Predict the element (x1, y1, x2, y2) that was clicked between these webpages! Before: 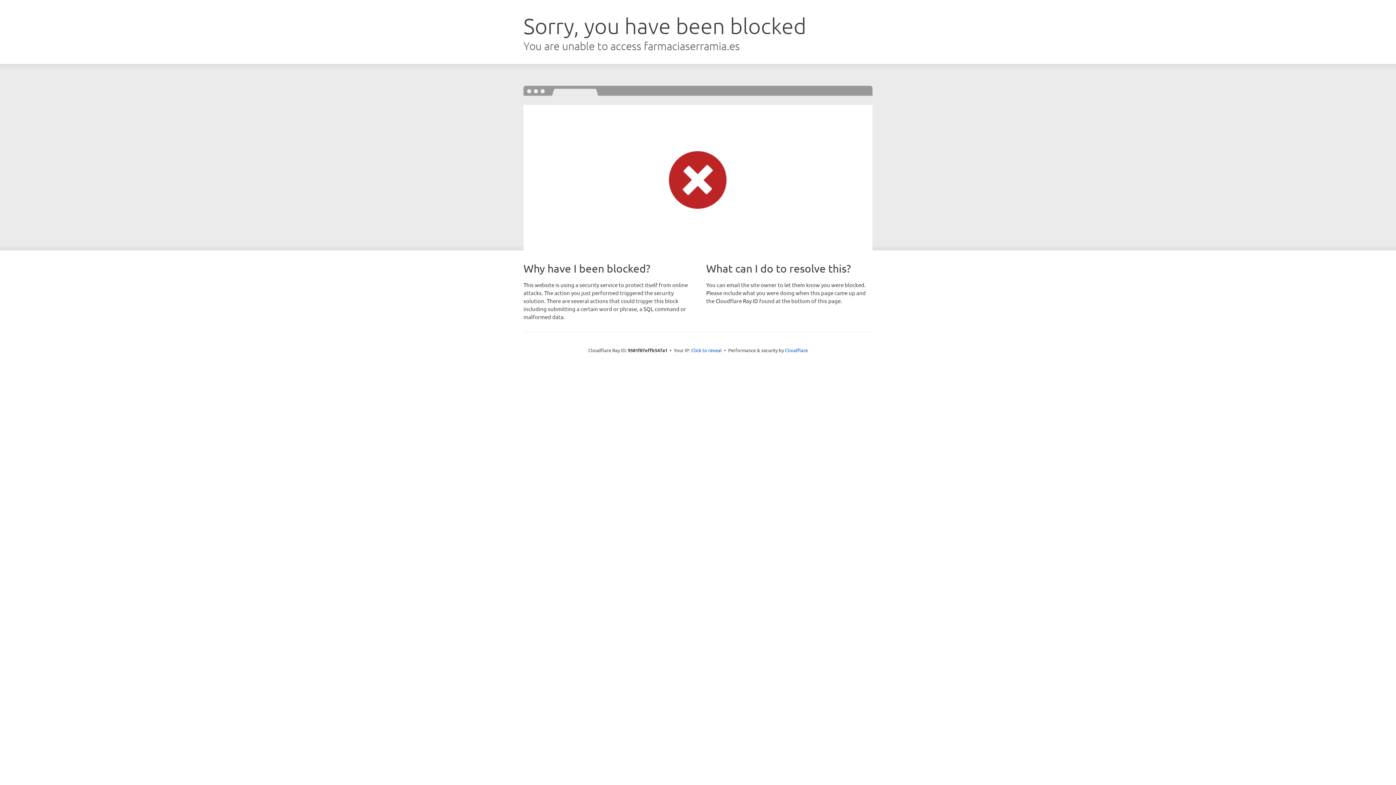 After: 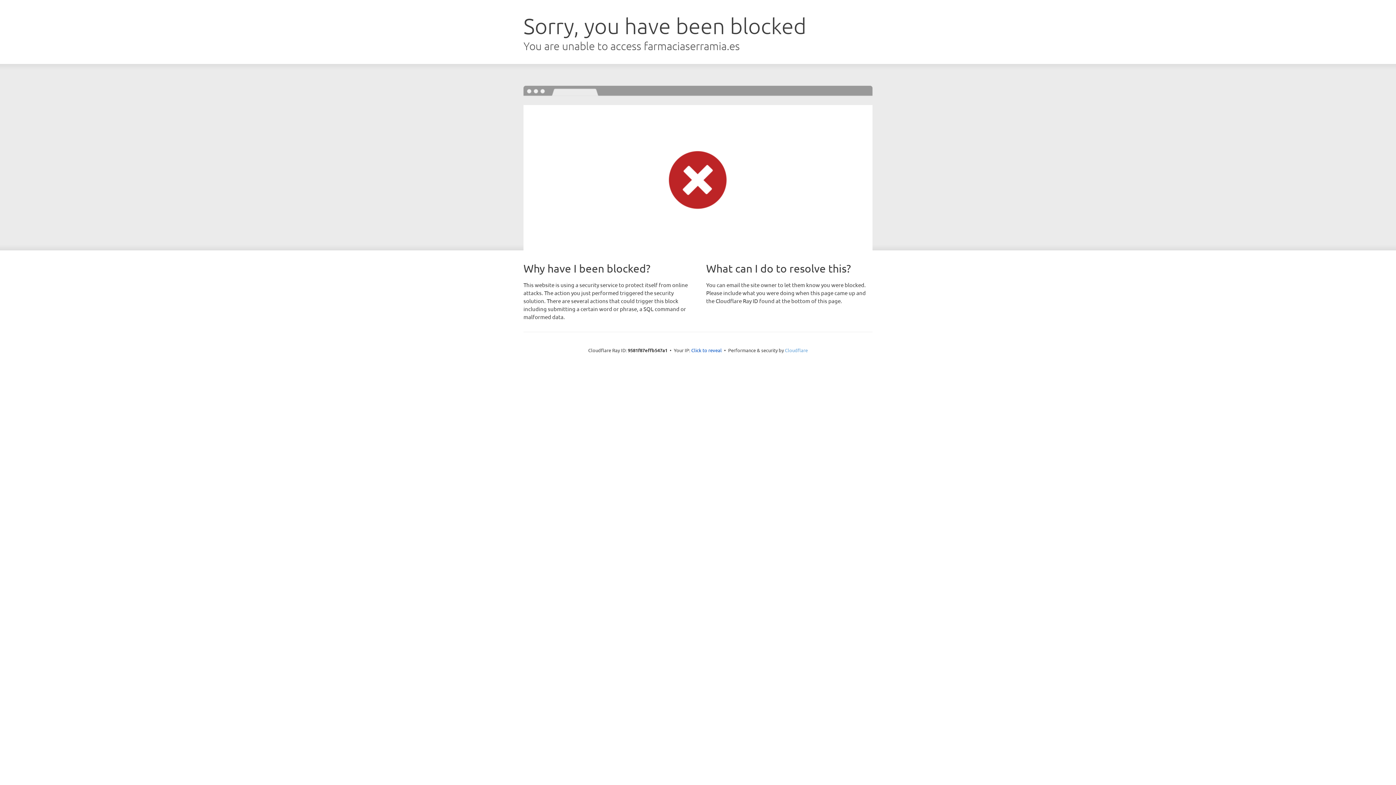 Action: bbox: (785, 347, 808, 353) label: Cloudflare